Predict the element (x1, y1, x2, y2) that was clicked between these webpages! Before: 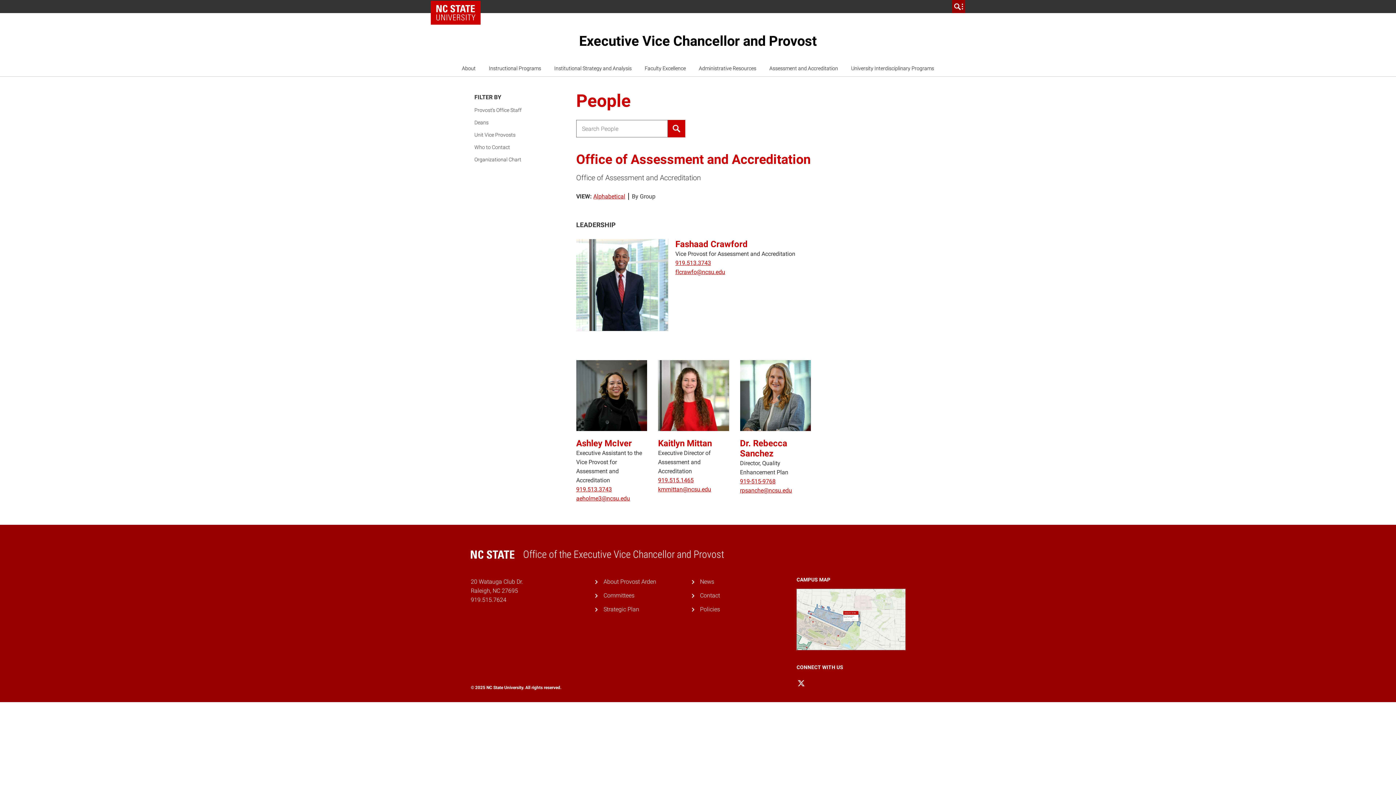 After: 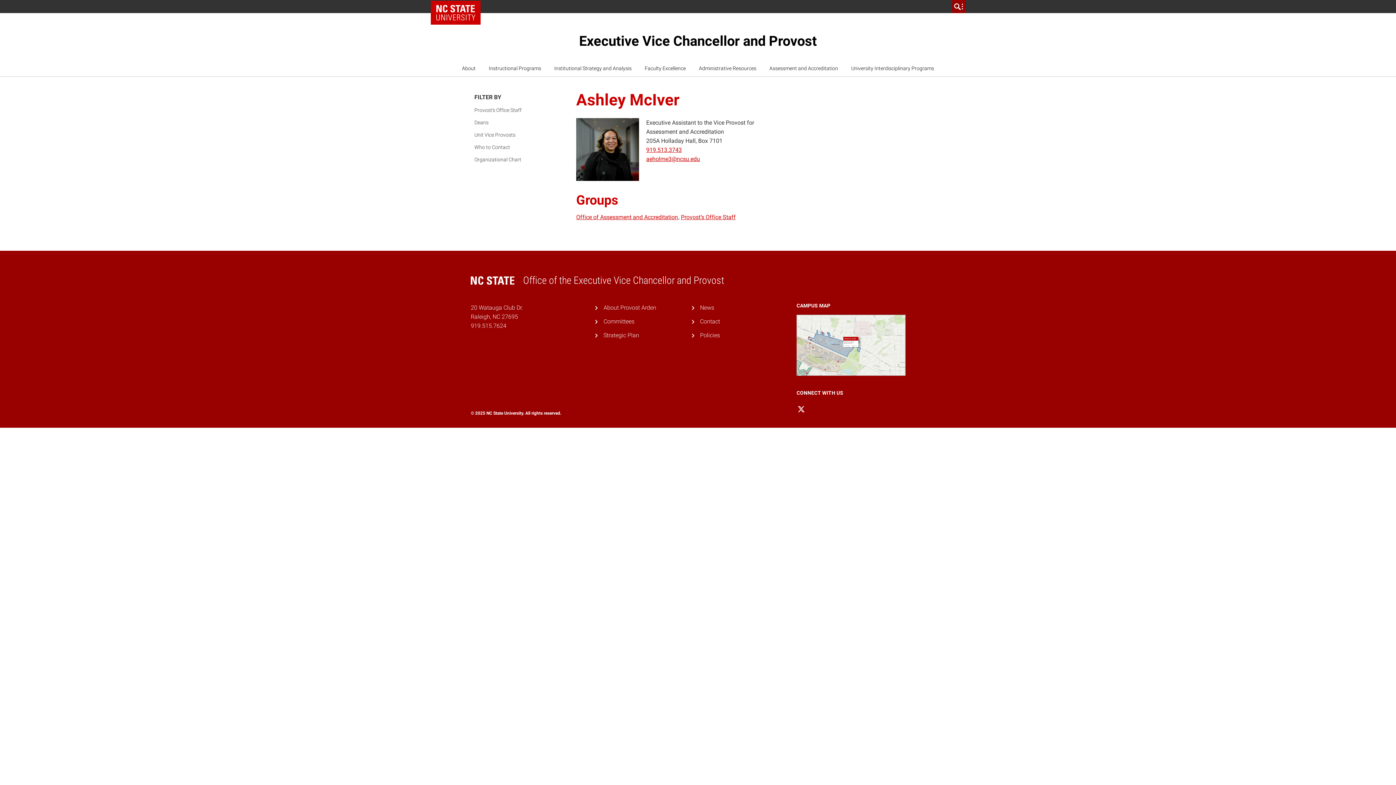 Action: label: Ashley McIver bbox: (576, 438, 647, 448)